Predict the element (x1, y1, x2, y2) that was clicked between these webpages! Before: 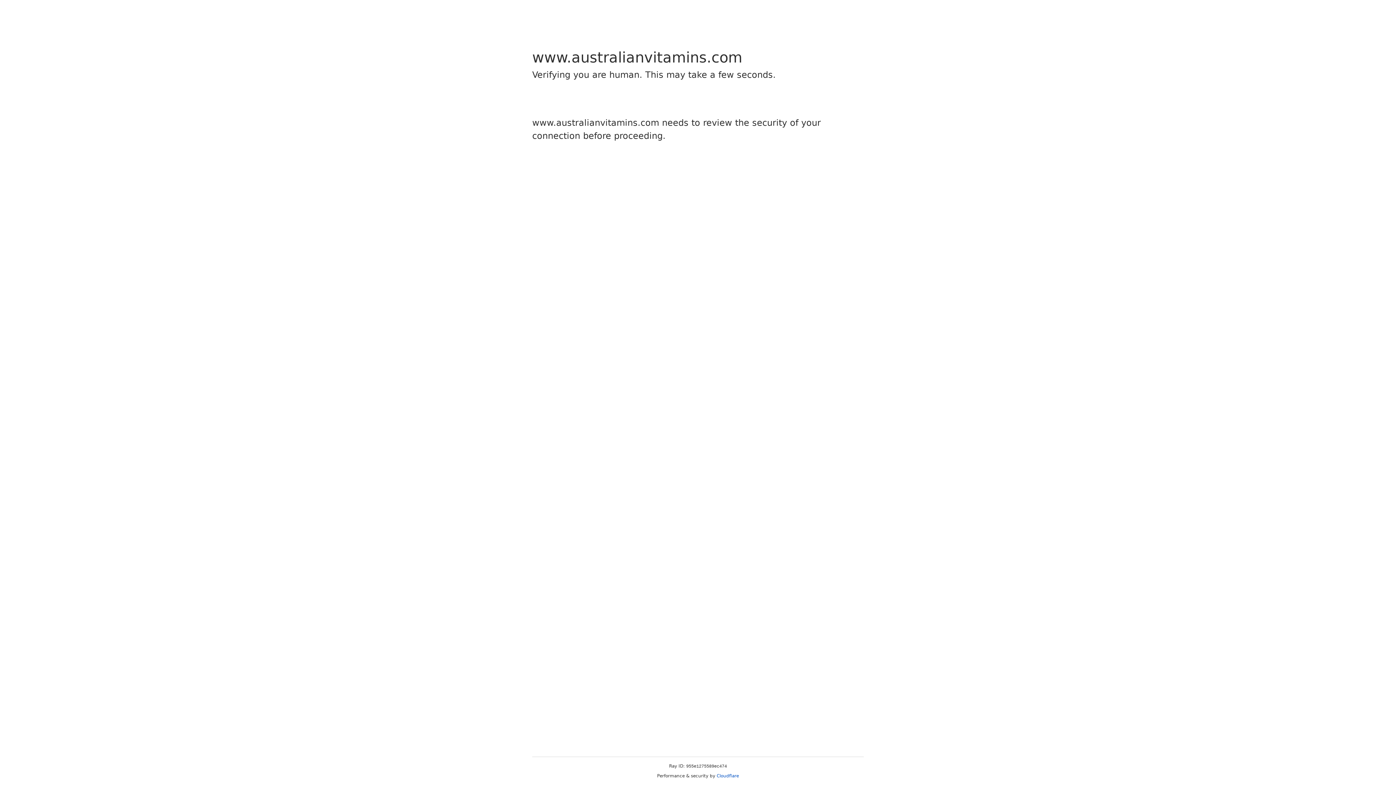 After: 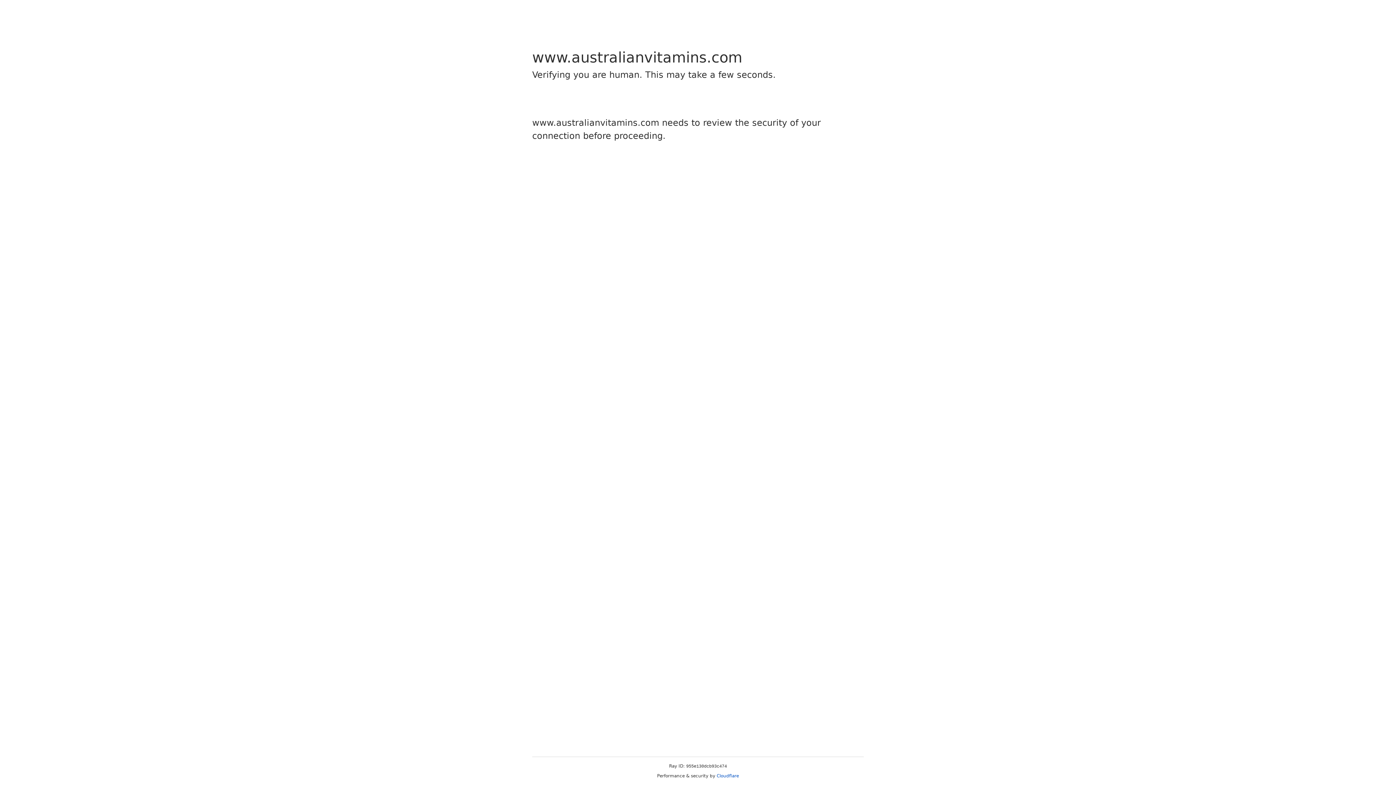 Action: bbox: (716, 773, 739, 778) label: Cloudflare